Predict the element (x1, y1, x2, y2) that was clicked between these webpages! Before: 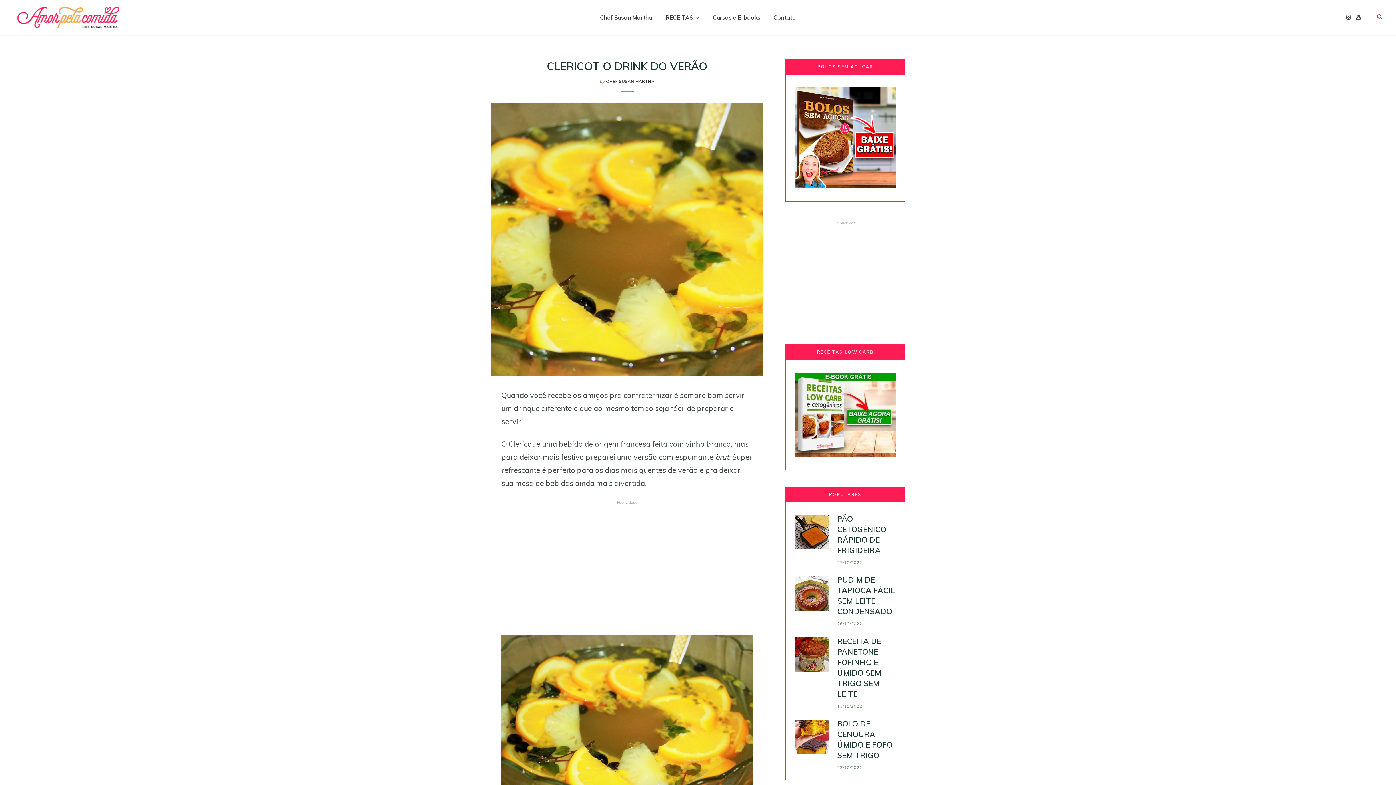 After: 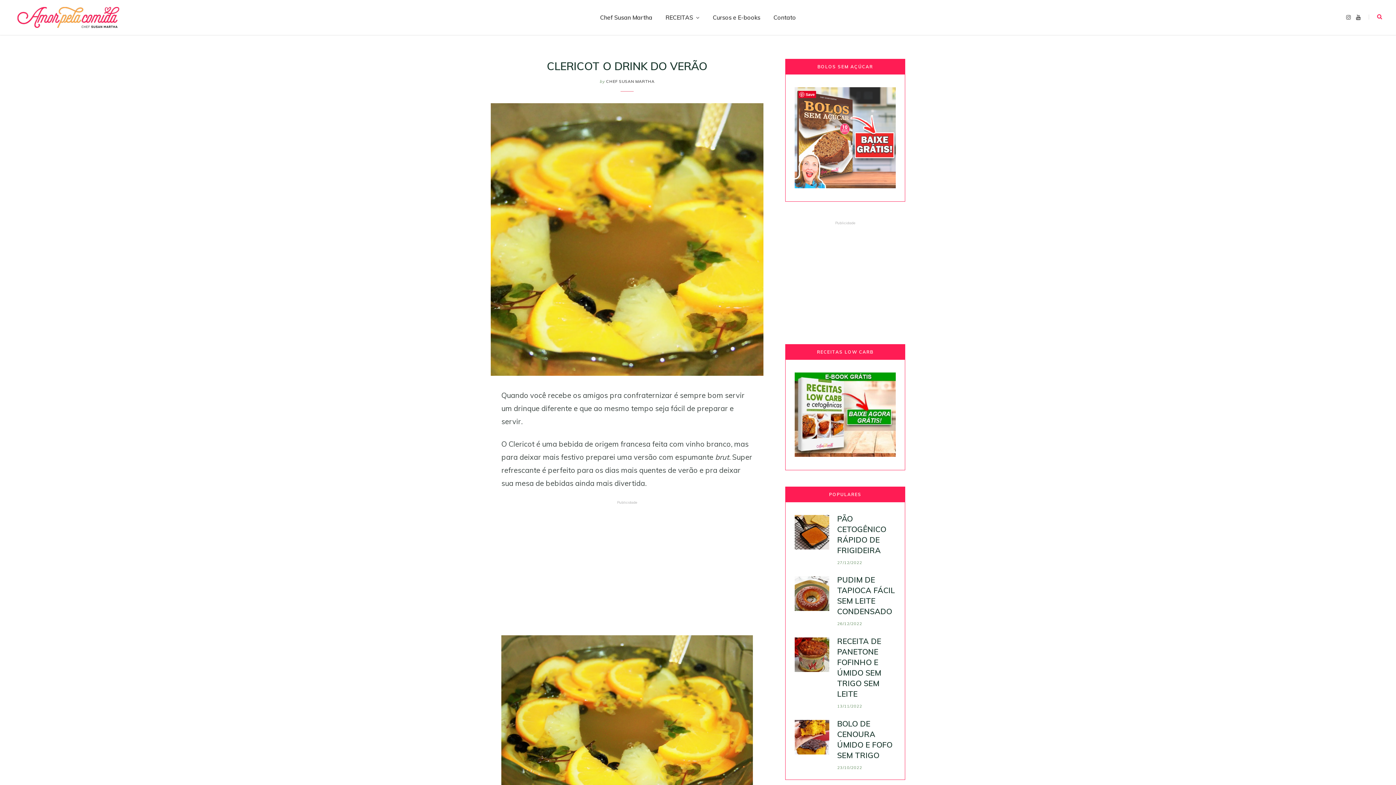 Action: bbox: (794, 180, 896, 190)